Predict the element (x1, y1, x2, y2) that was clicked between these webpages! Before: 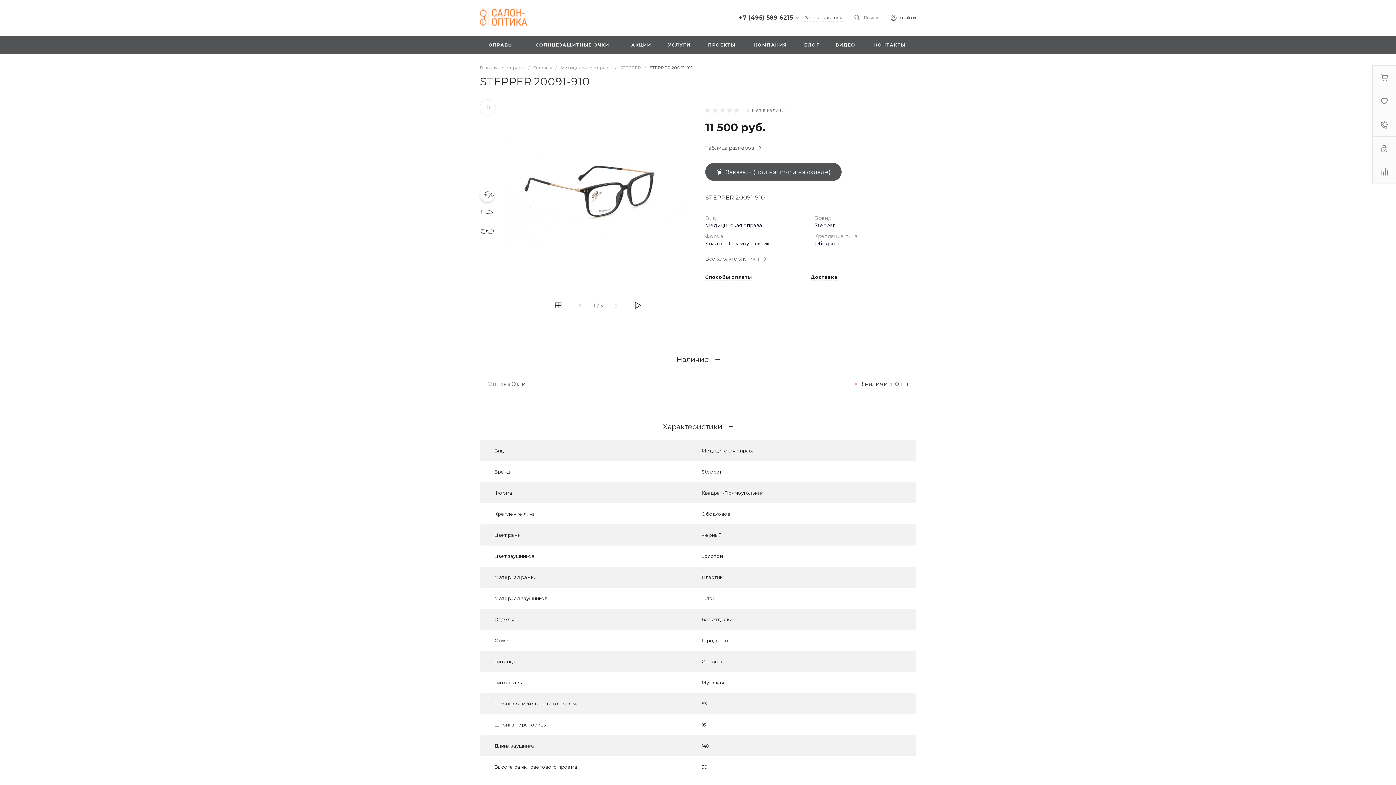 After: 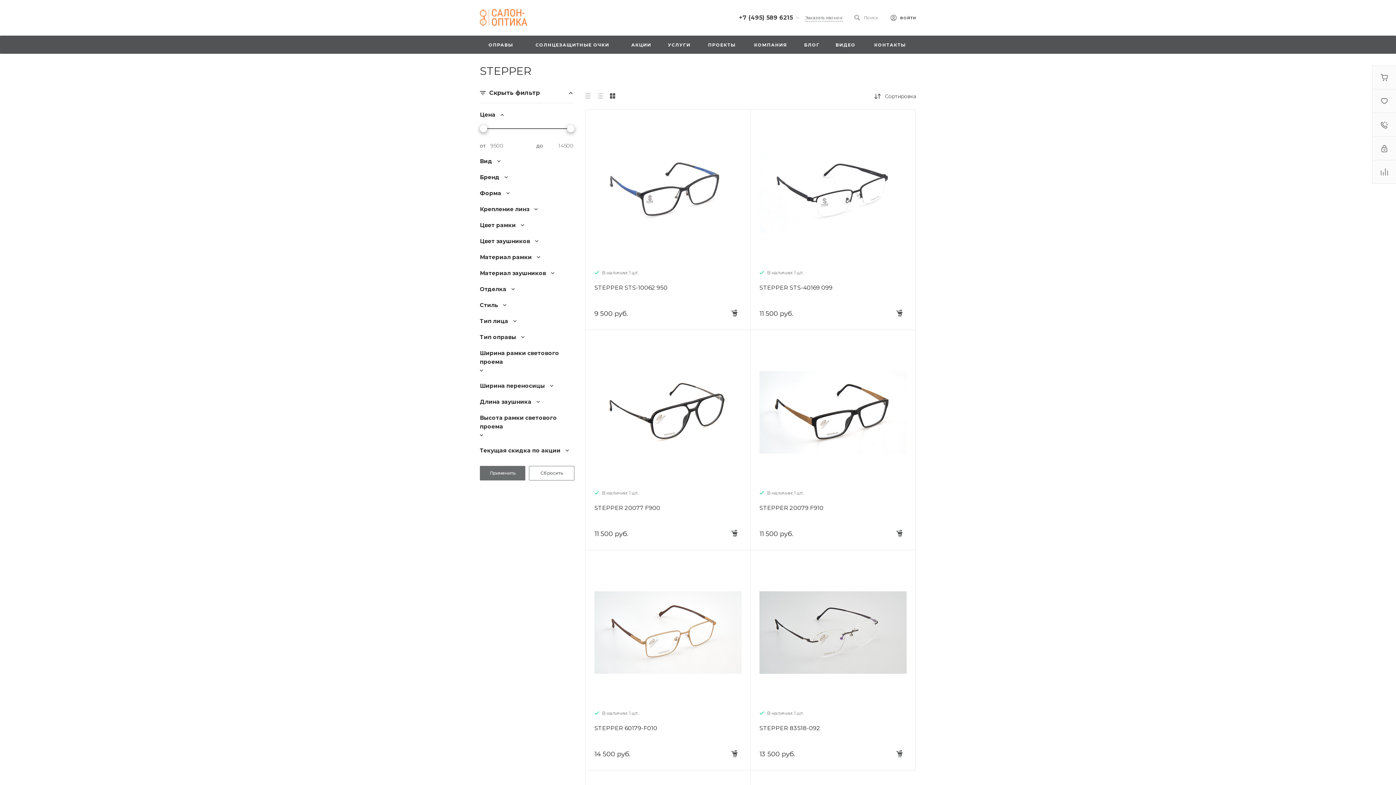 Action: bbox: (620, 65, 641, 70) label: STEPPER